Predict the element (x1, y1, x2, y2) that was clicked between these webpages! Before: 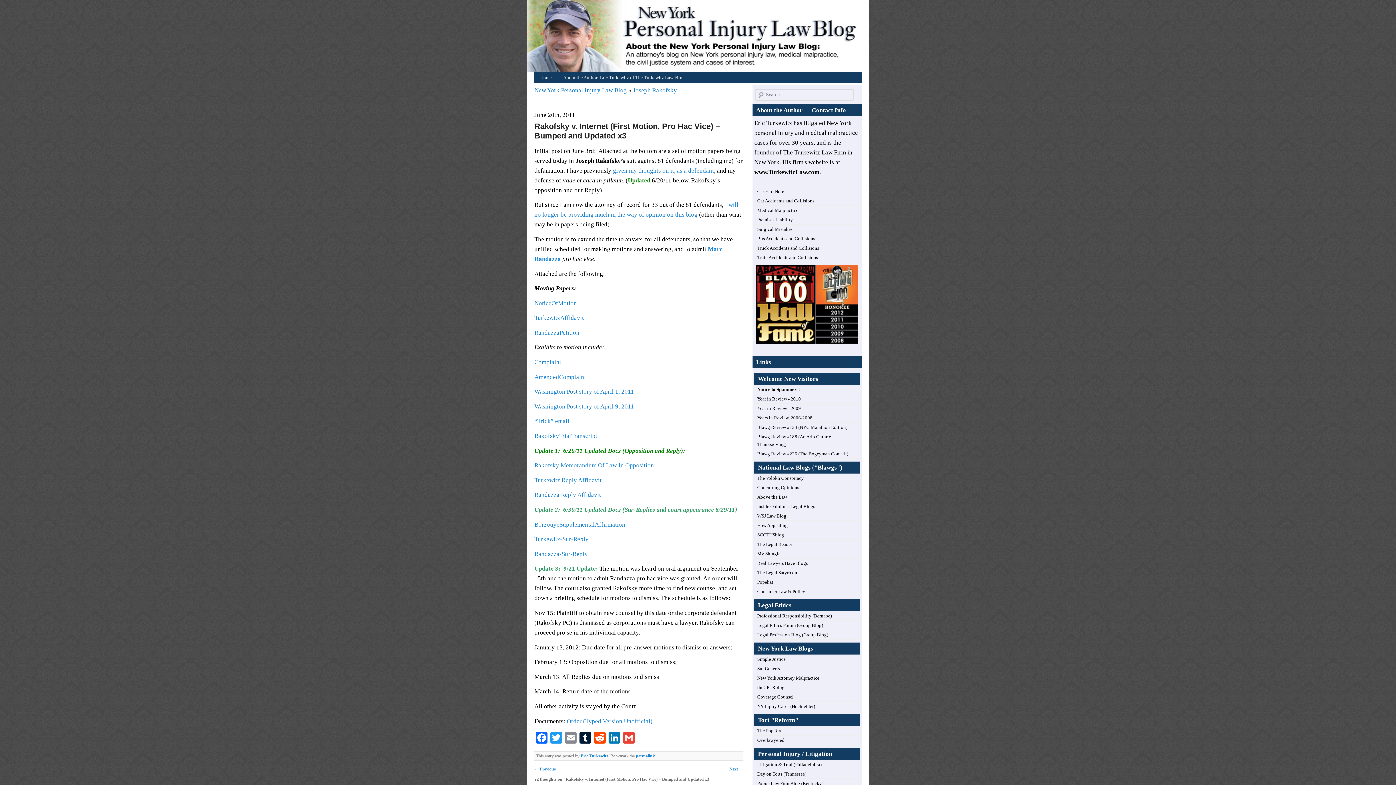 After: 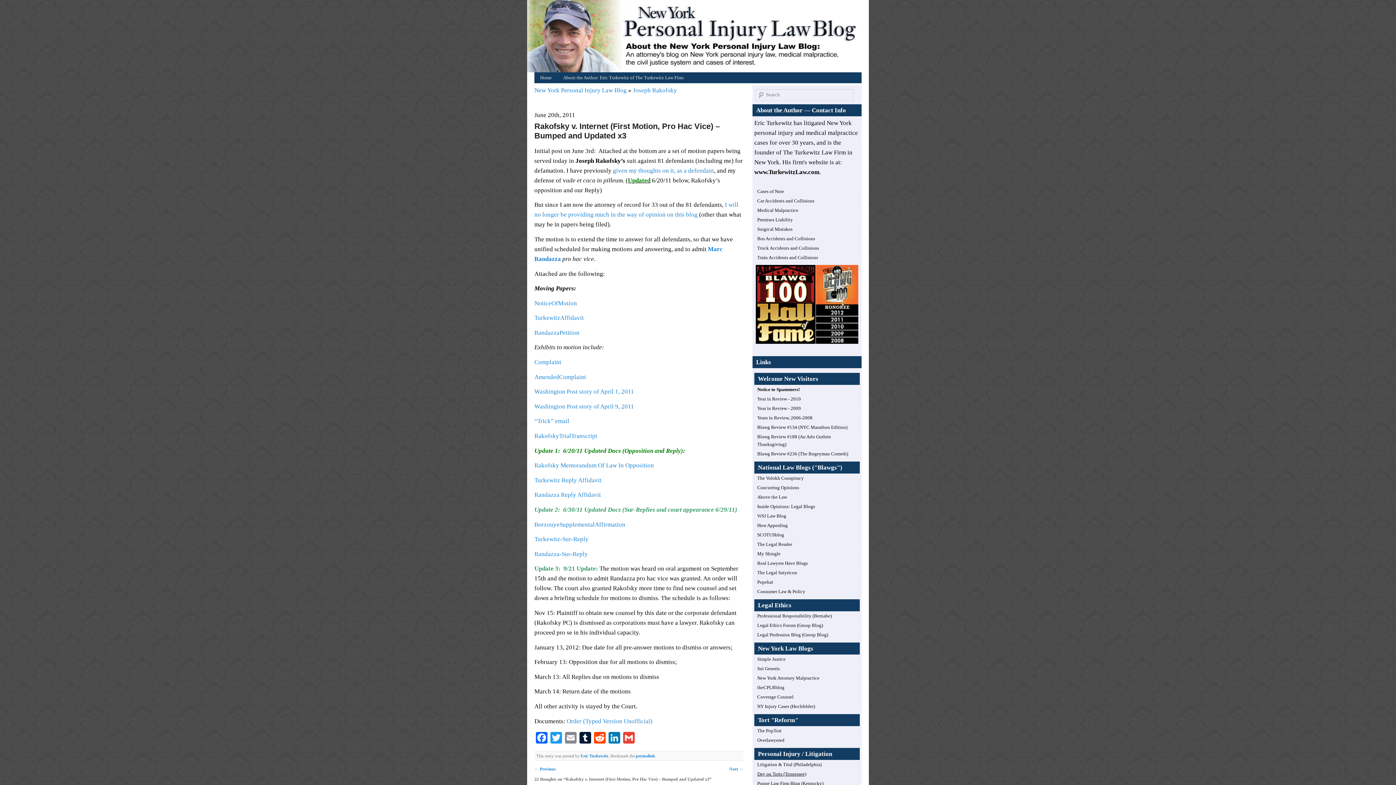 Action: label: Day on Torts (Tennessee) bbox: (757, 771, 806, 777)